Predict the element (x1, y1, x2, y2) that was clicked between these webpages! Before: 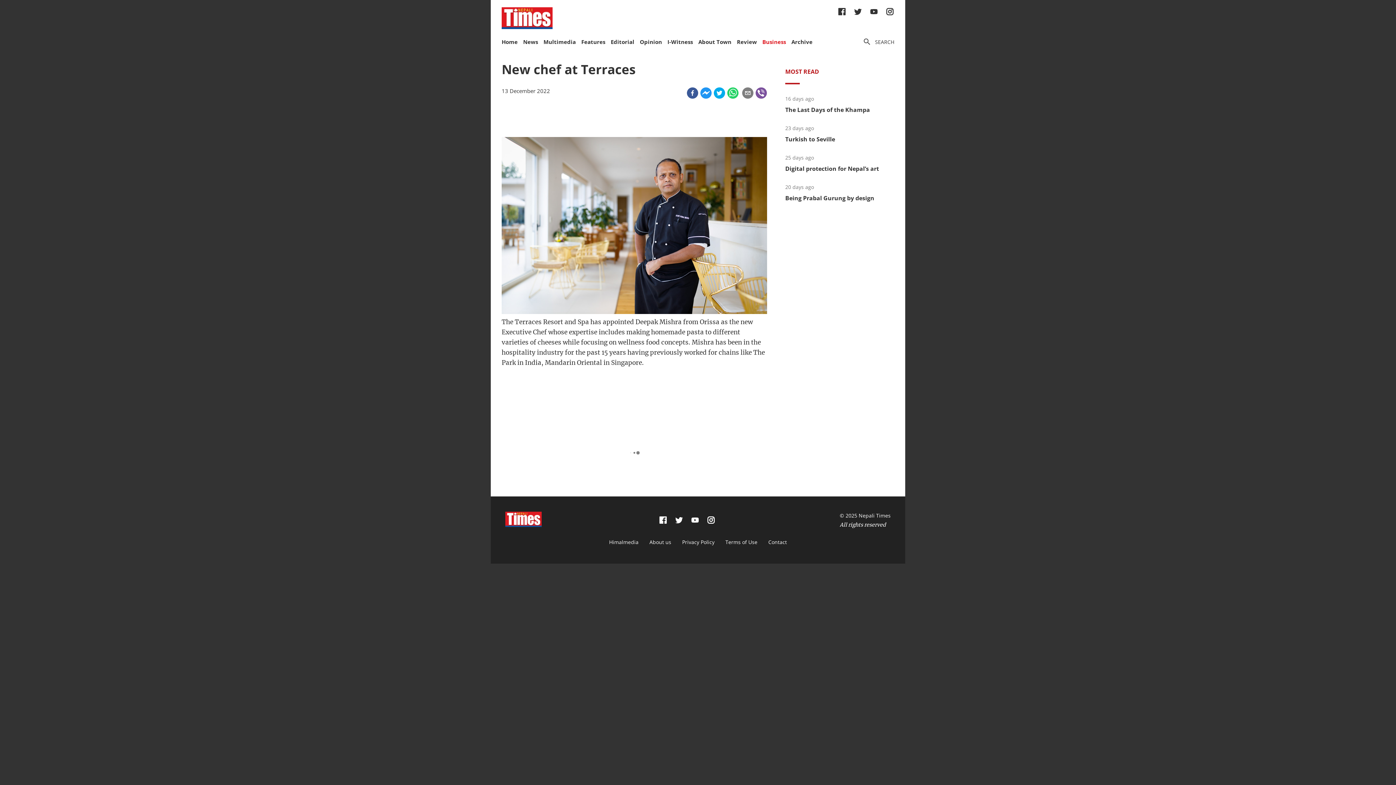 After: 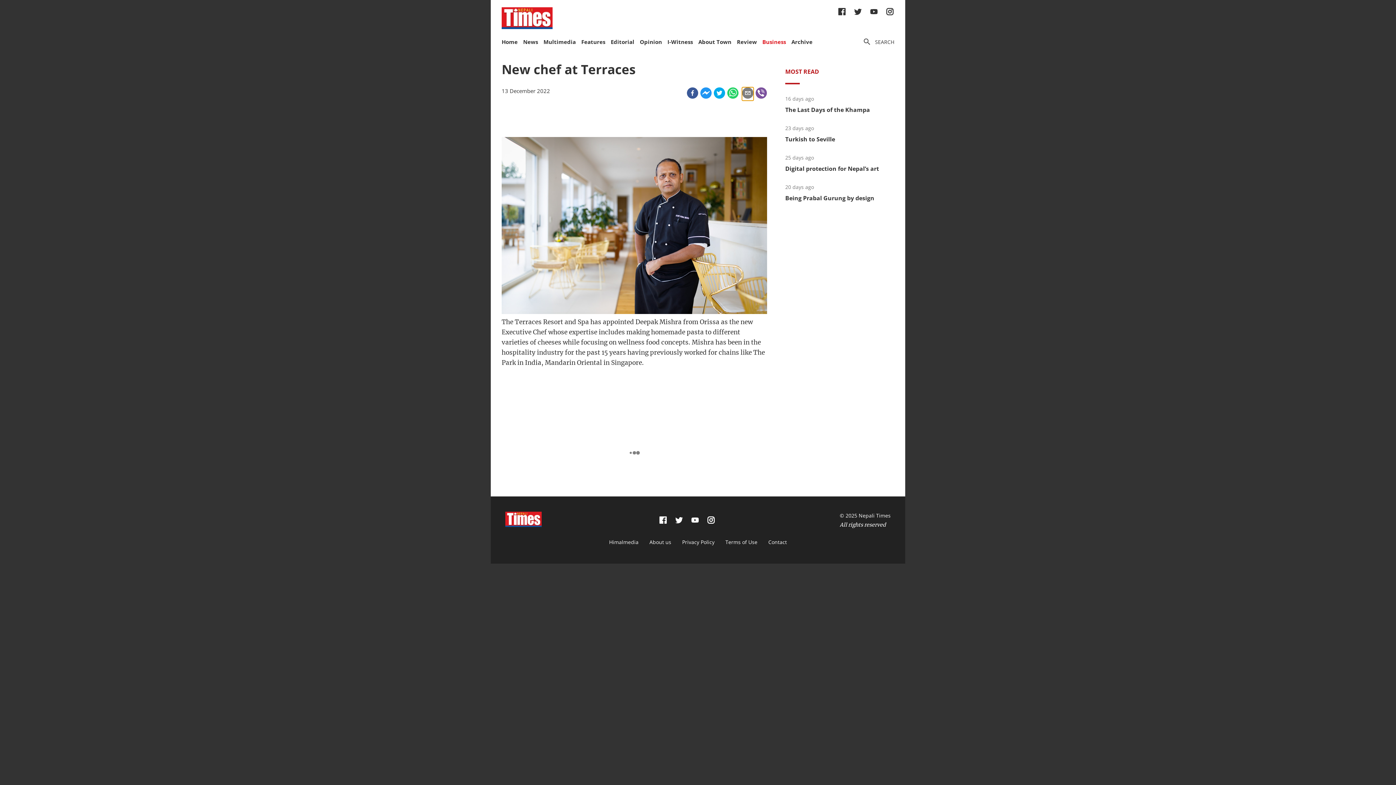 Action: label: email bbox: (742, 87, 753, 100)